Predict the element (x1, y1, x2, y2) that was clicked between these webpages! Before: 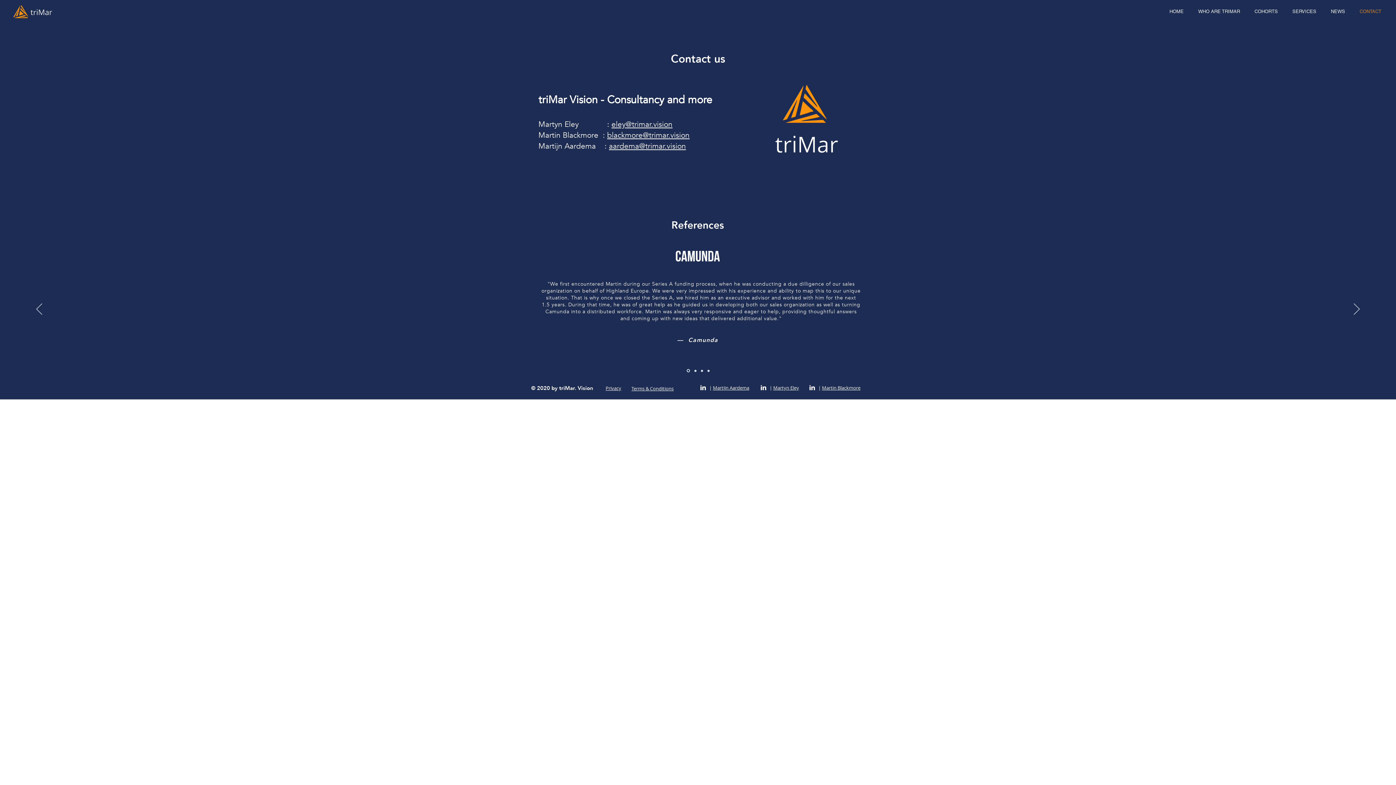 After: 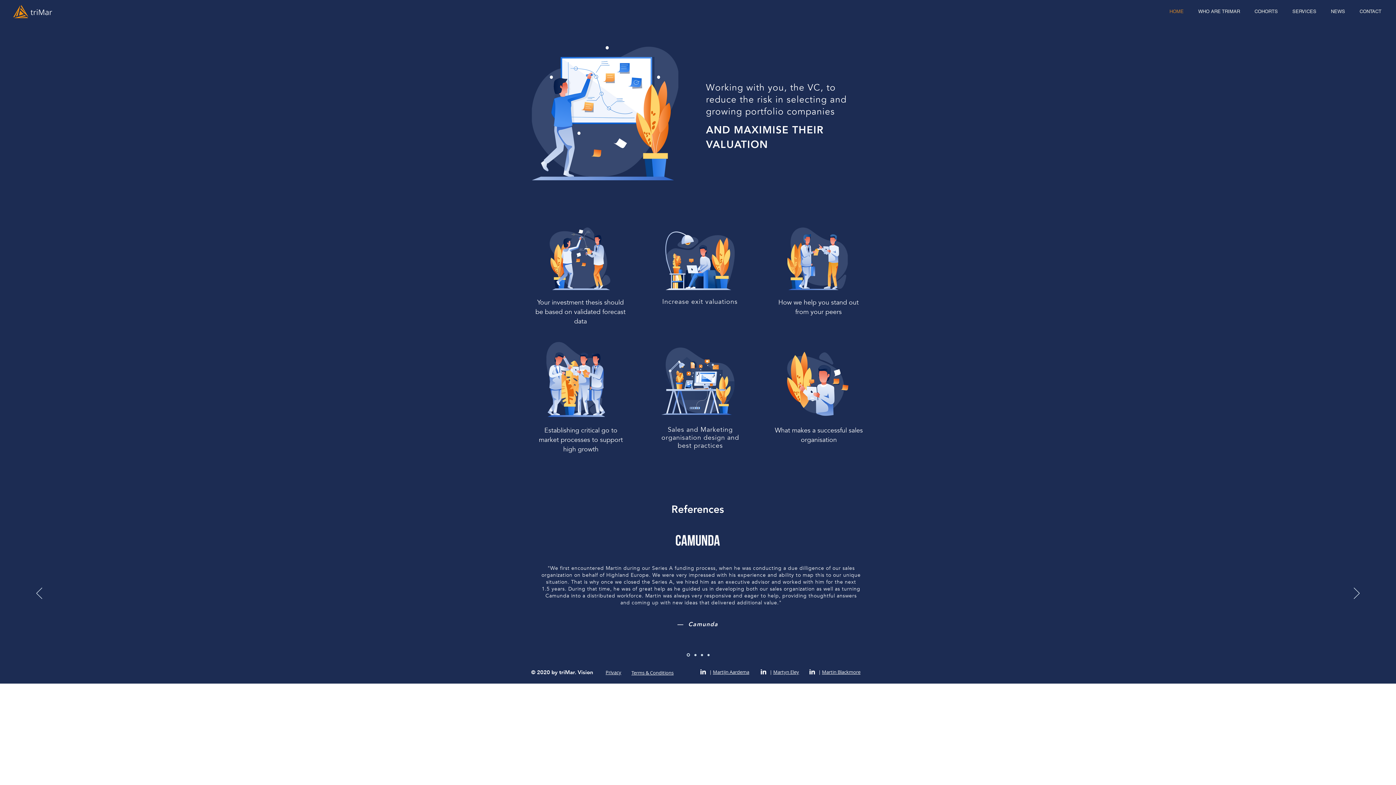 Action: bbox: (707, 369, 709, 372) label: Scottish Equity Partners